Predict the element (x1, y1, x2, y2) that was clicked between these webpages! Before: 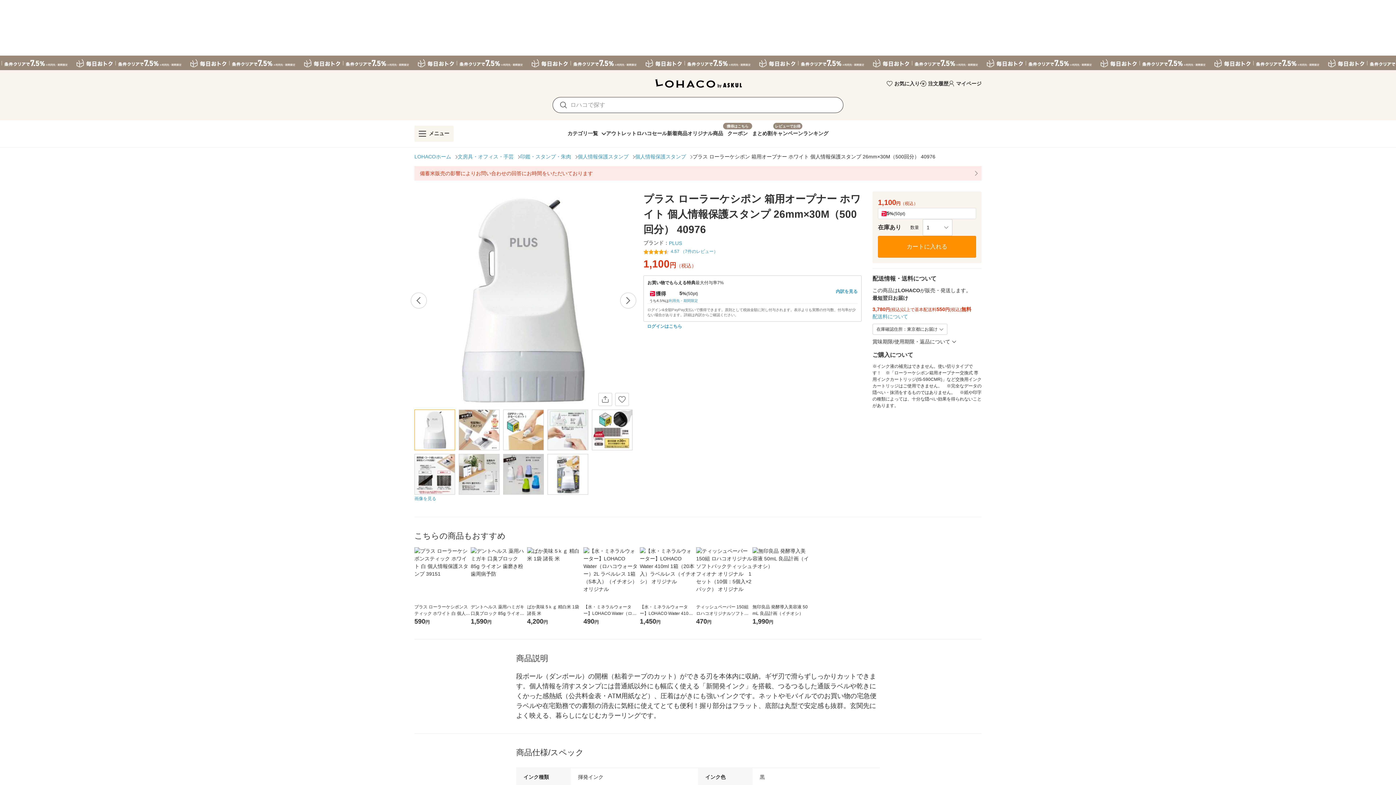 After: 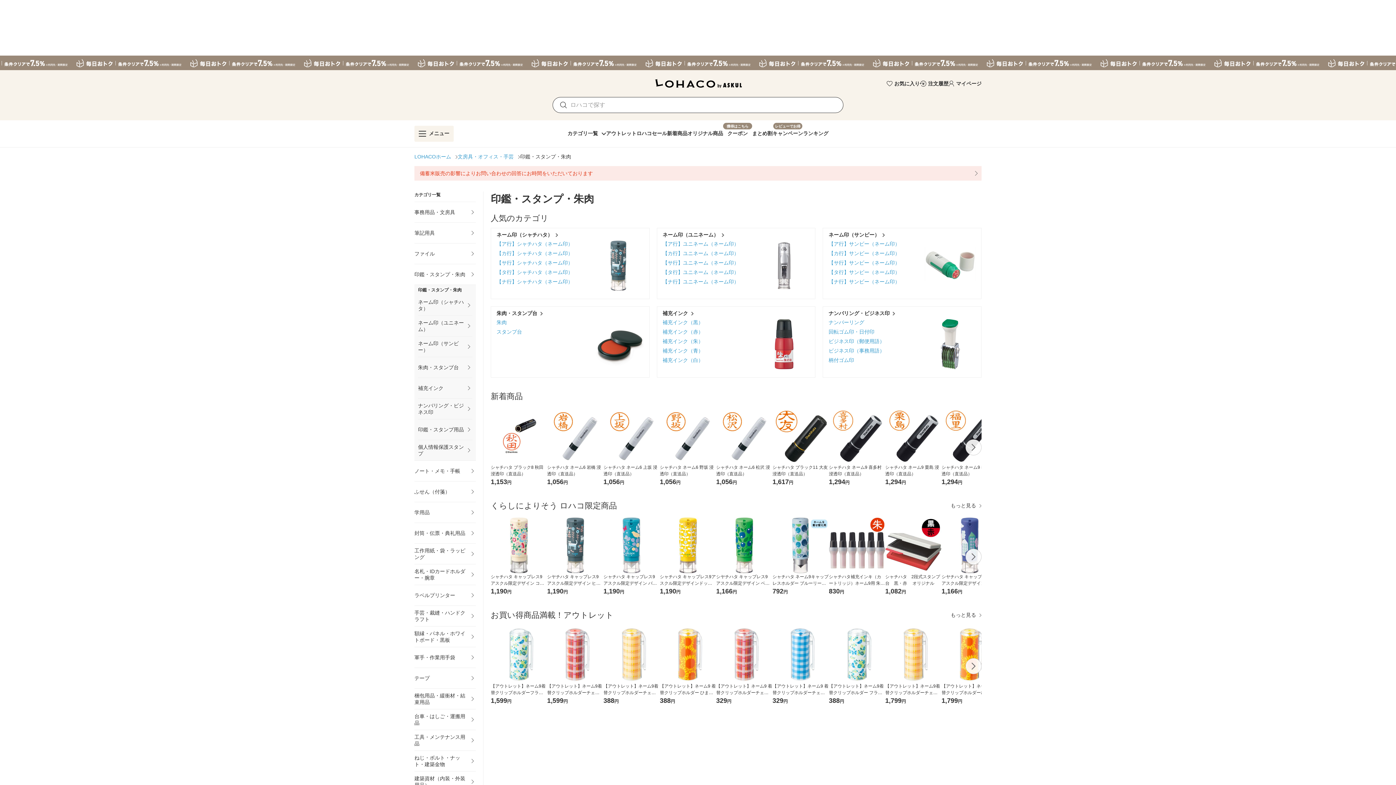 Action: bbox: (520, 153, 571, 160) label: 印鑑・スタンプ・朱肉